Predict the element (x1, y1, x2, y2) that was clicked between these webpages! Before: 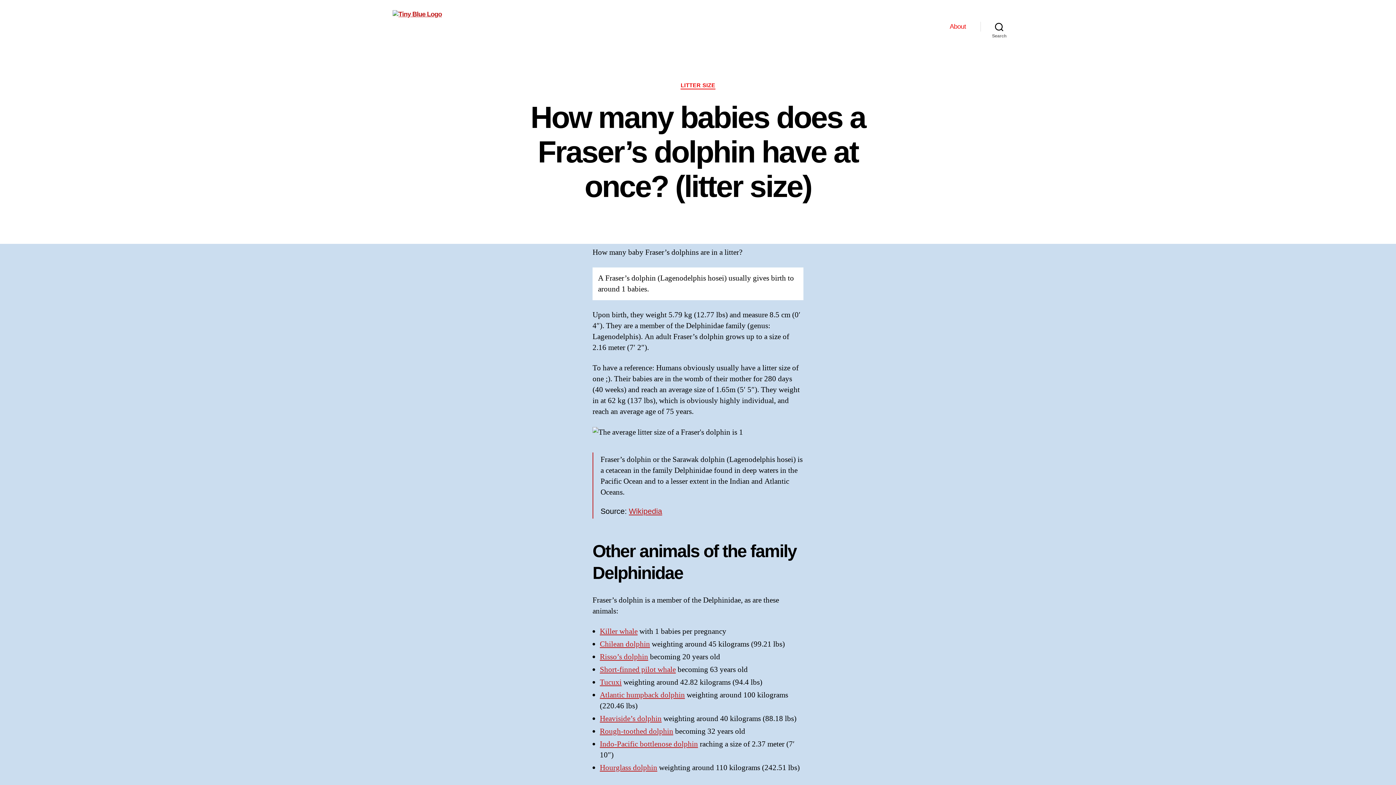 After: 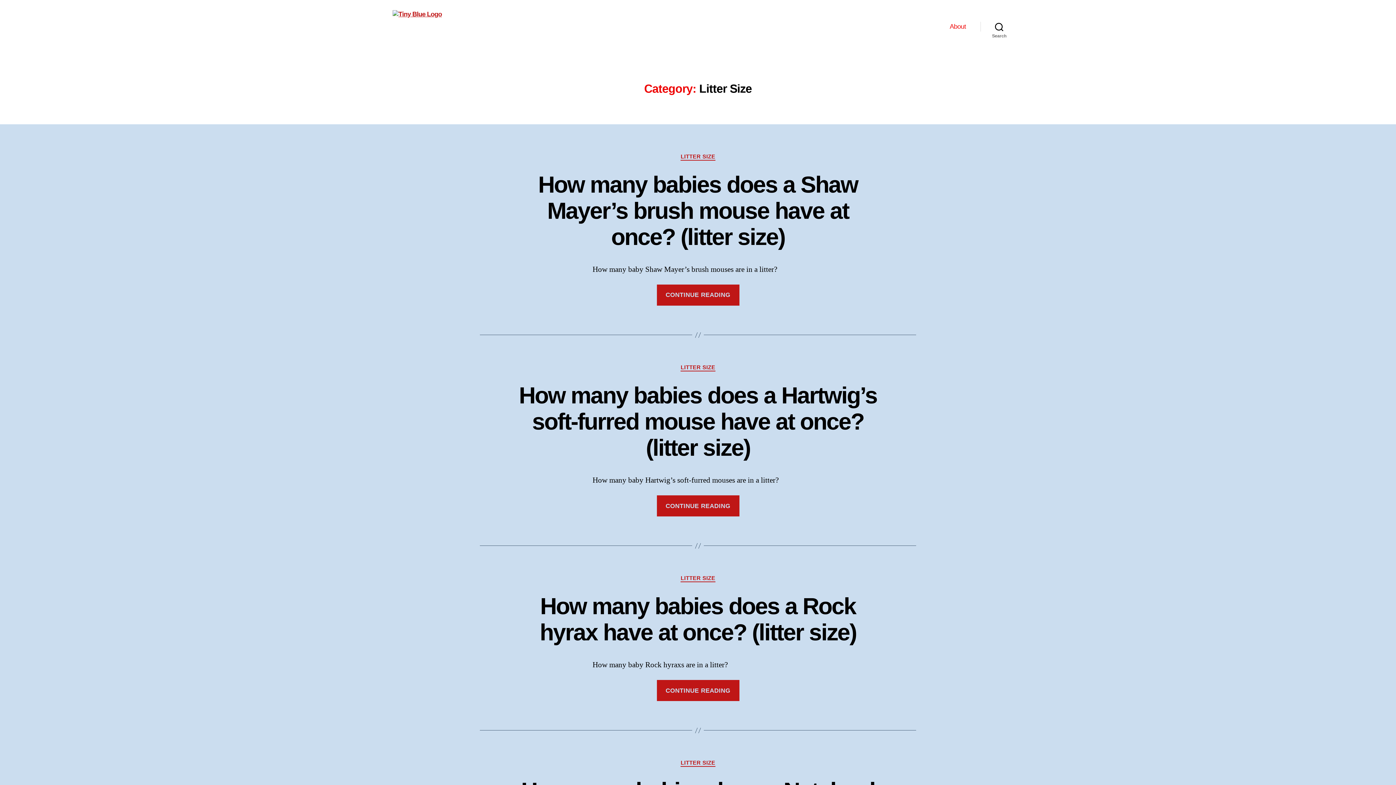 Action: label: LITTER SIZE bbox: (680, 82, 715, 89)